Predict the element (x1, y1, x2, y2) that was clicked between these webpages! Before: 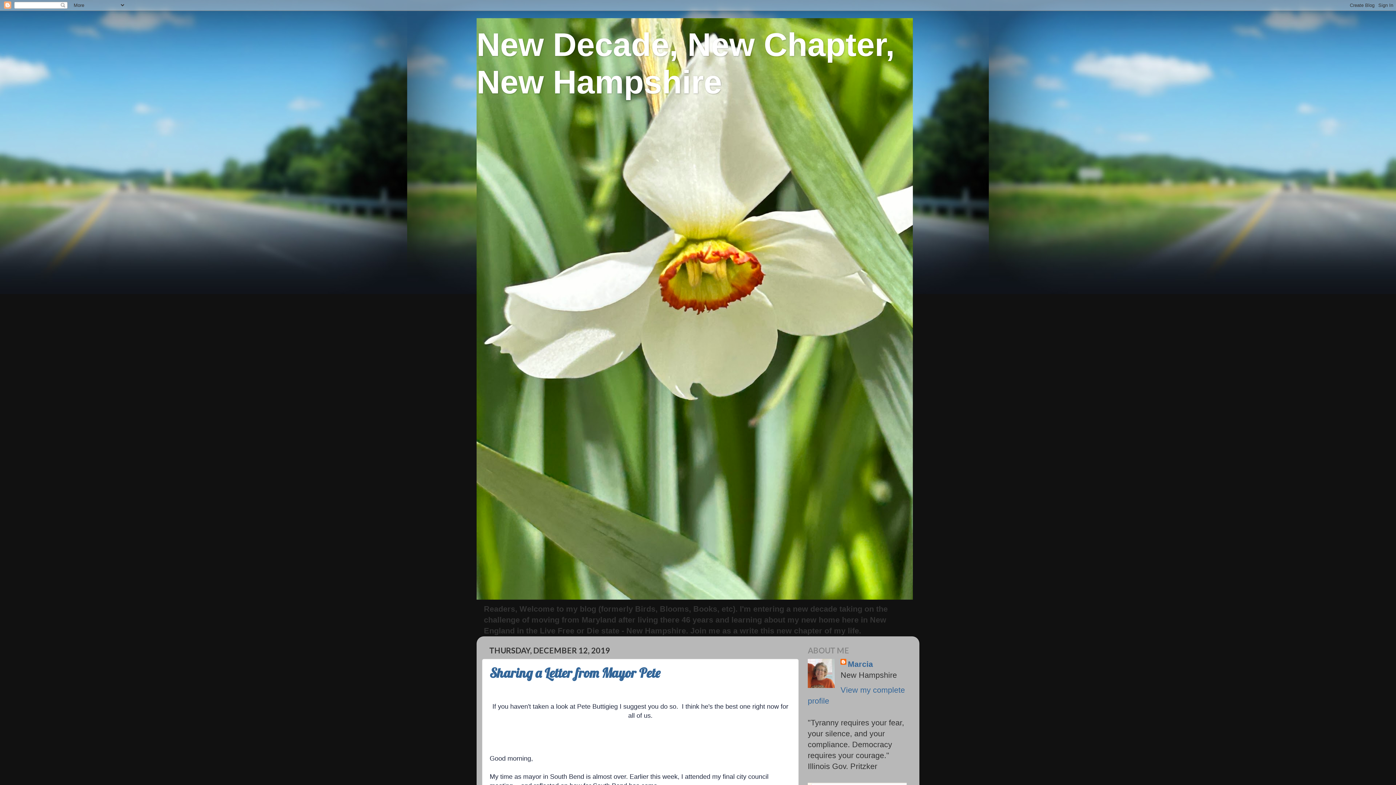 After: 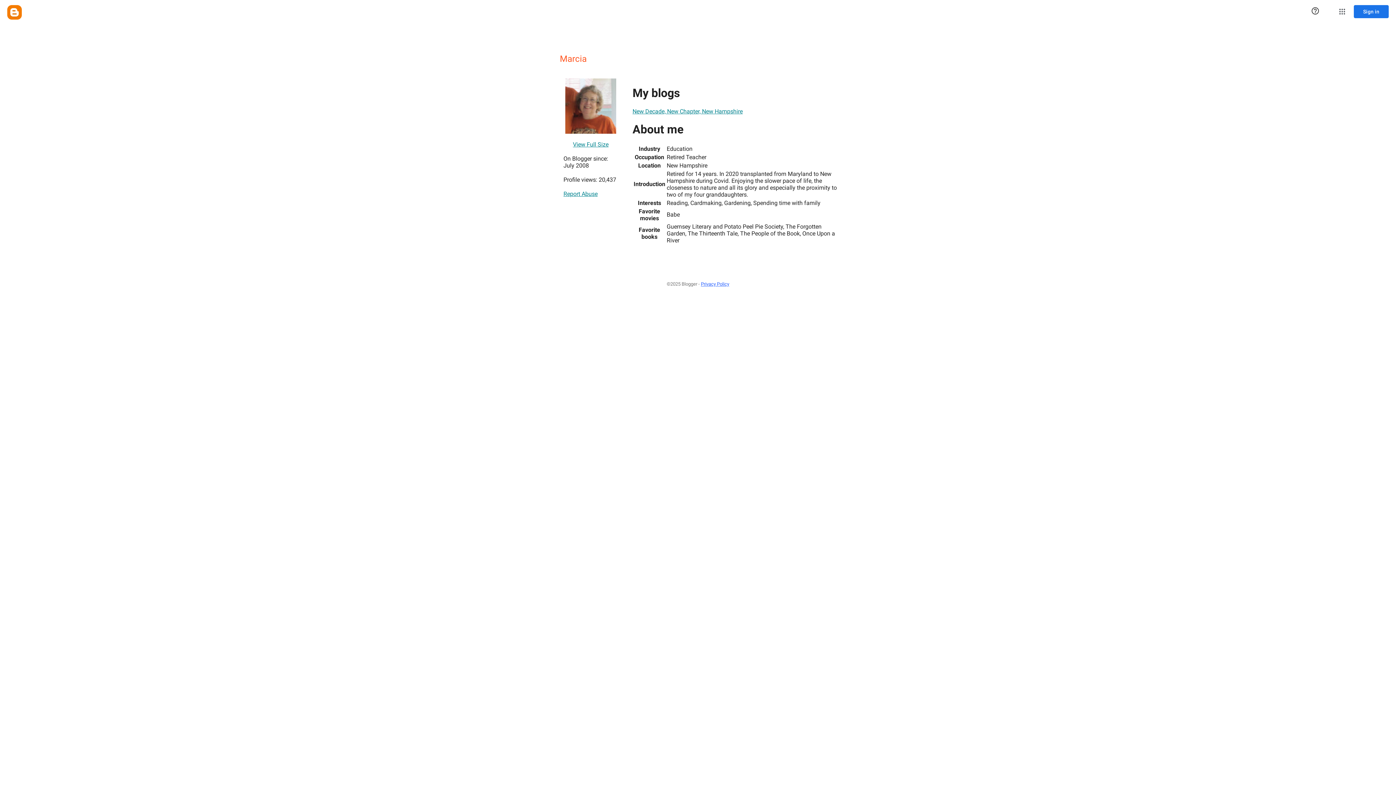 Action: label: Marcia bbox: (840, 659, 873, 670)